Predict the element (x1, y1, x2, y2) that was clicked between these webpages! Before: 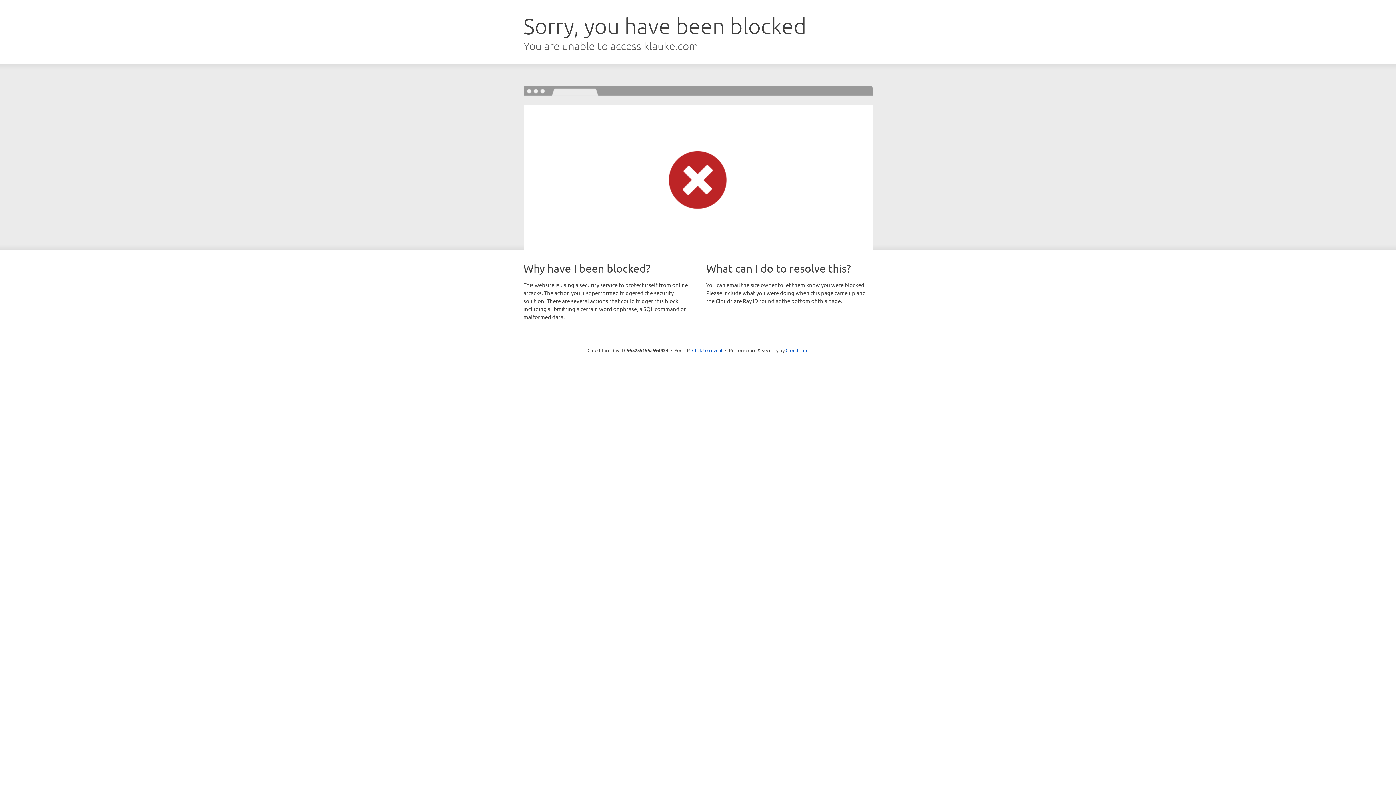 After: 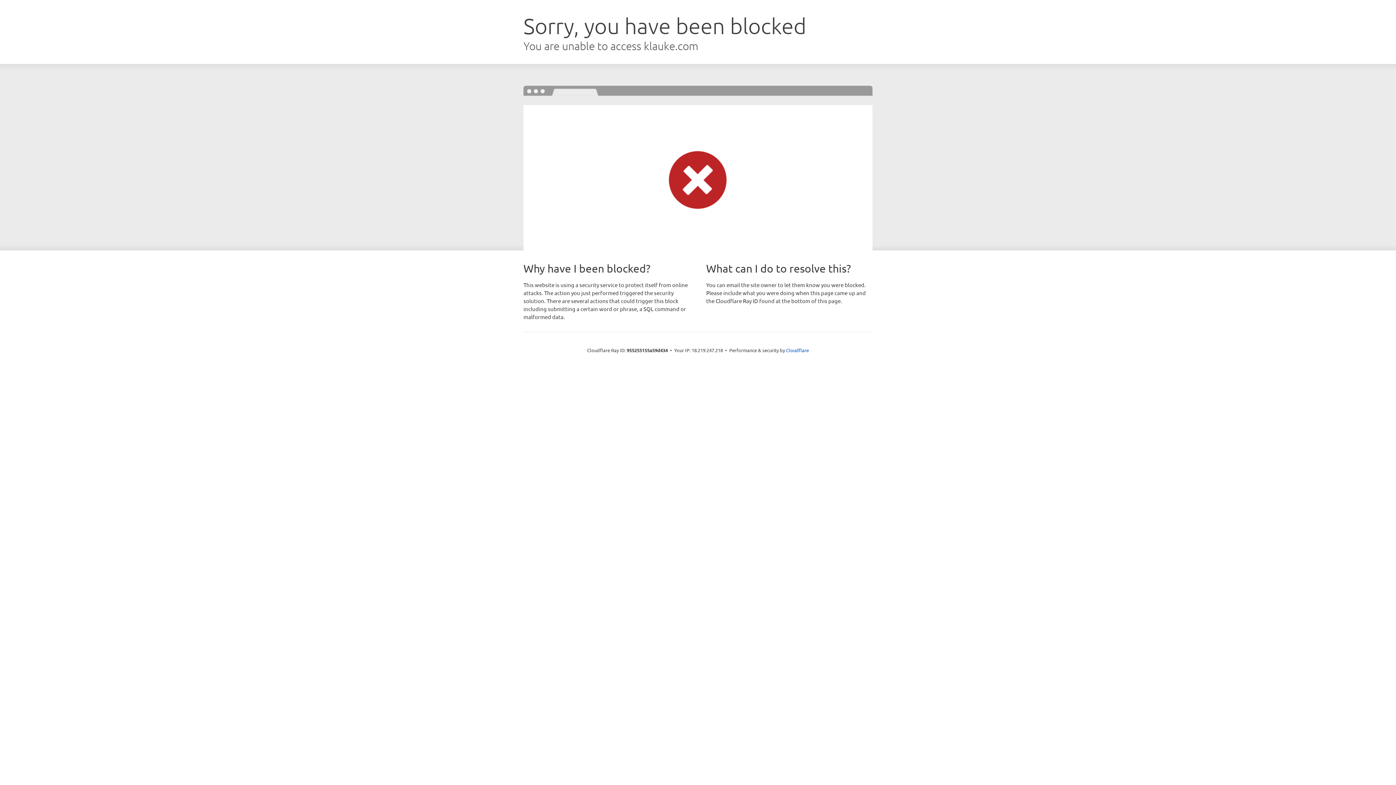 Action: label: Click to reveal bbox: (692, 346, 722, 353)